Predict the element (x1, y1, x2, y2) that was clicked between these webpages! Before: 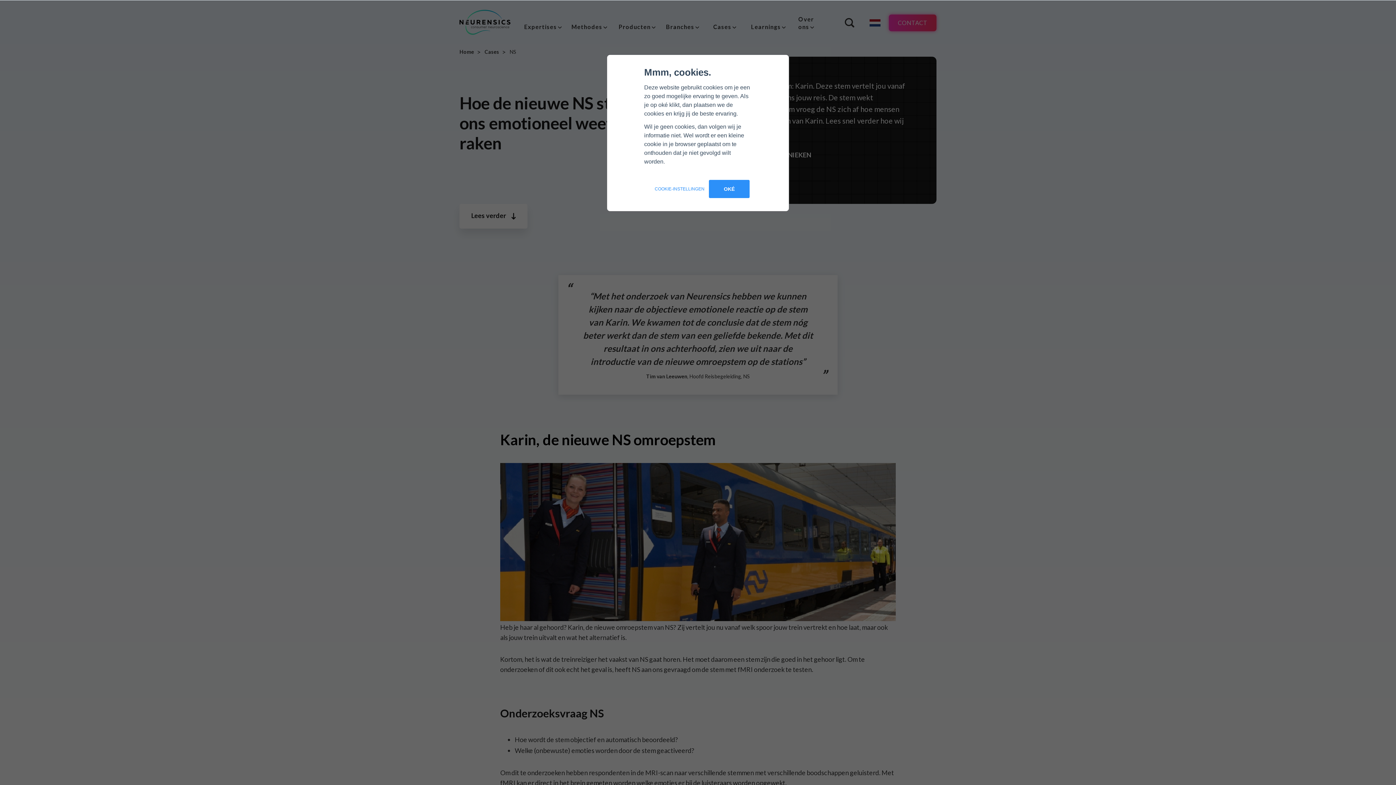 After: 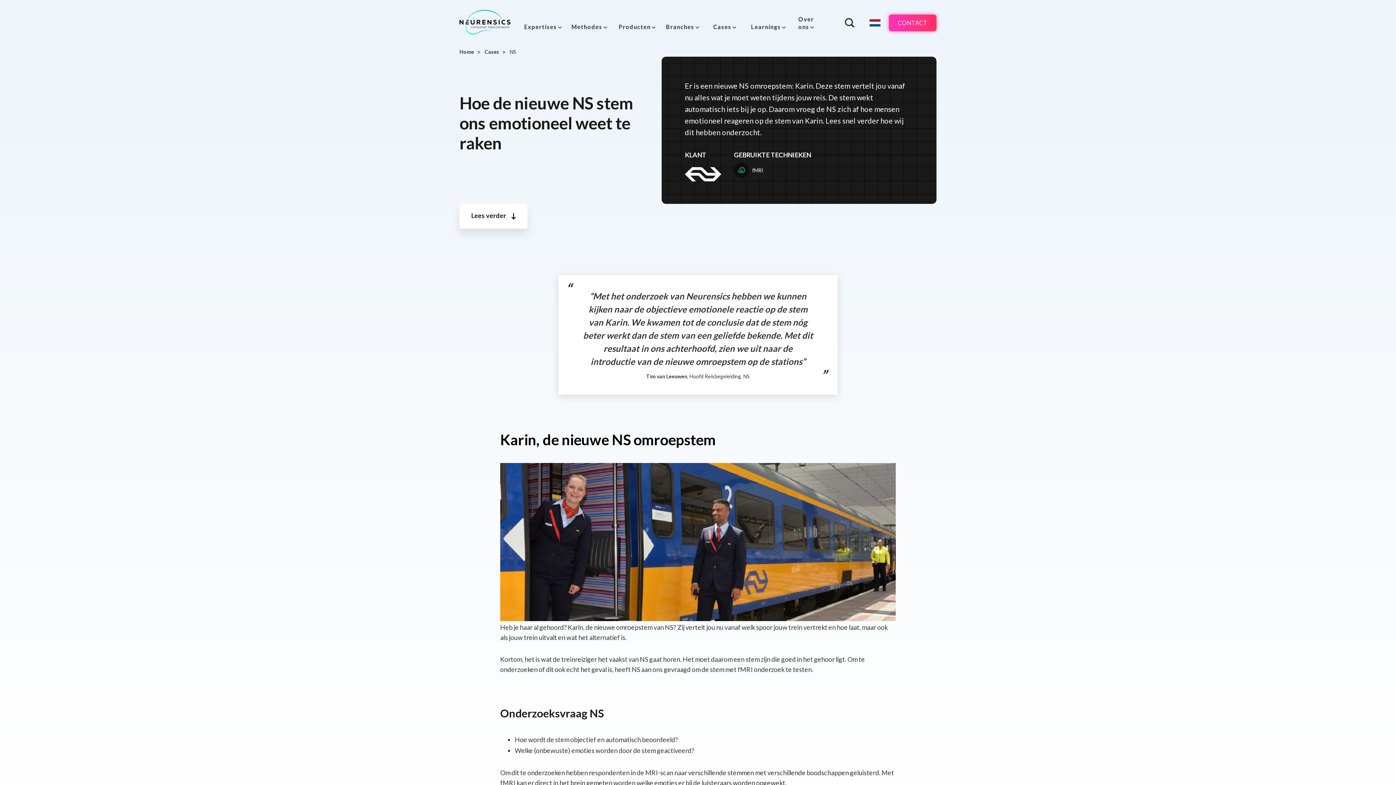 Action: bbox: (709, 180, 749, 198) label: OKÉ